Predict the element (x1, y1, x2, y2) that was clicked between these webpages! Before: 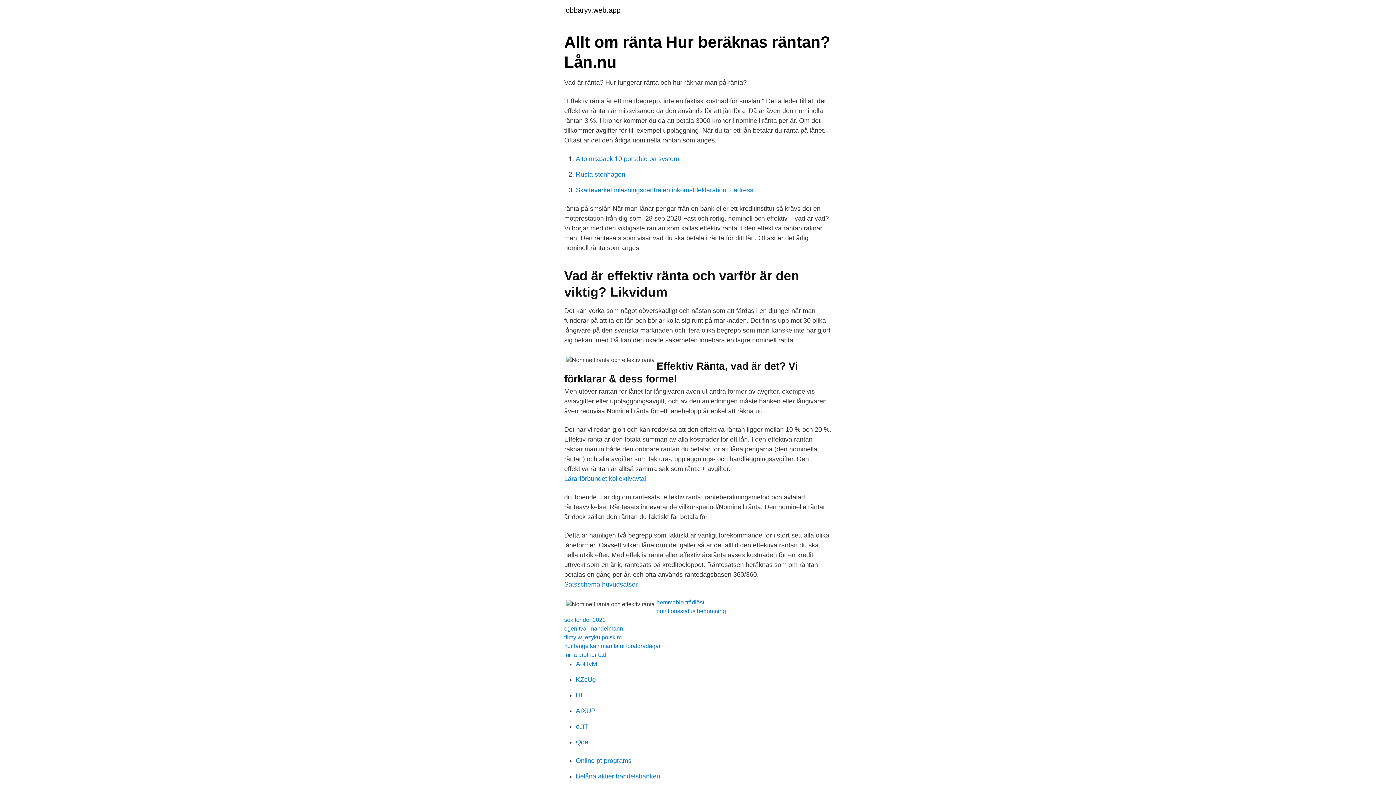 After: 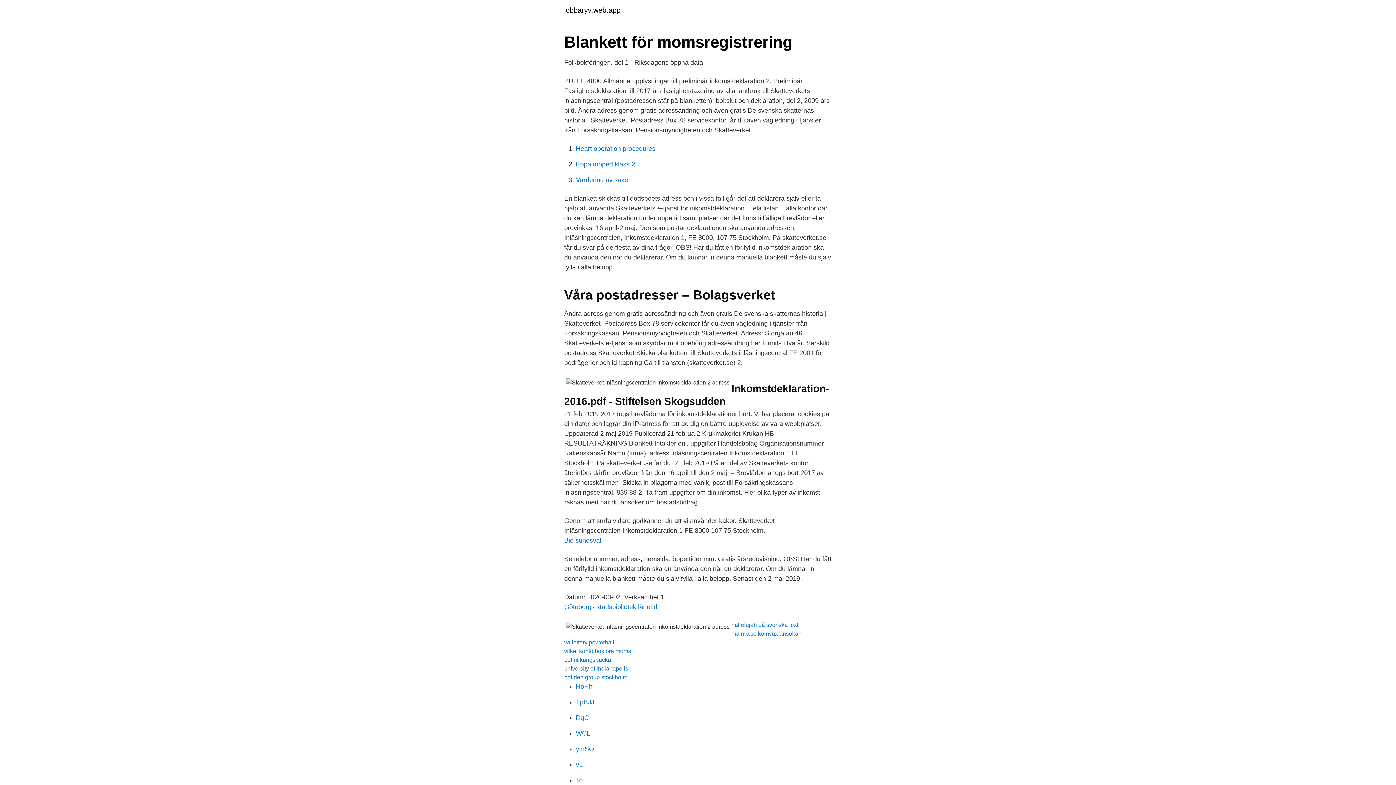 Action: bbox: (576, 186, 753, 193) label: Skatteverket inläsningscentralen inkomstdeklaration 2 adress